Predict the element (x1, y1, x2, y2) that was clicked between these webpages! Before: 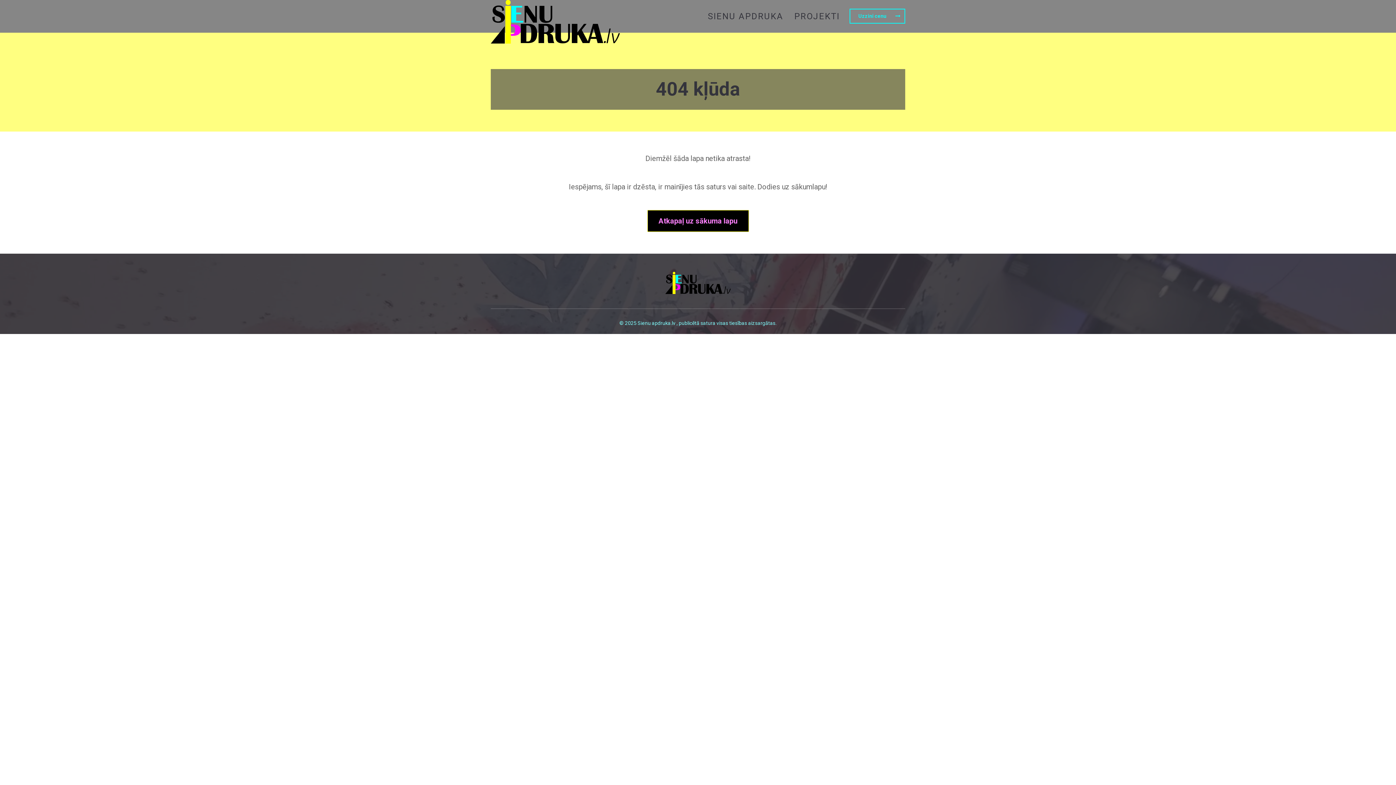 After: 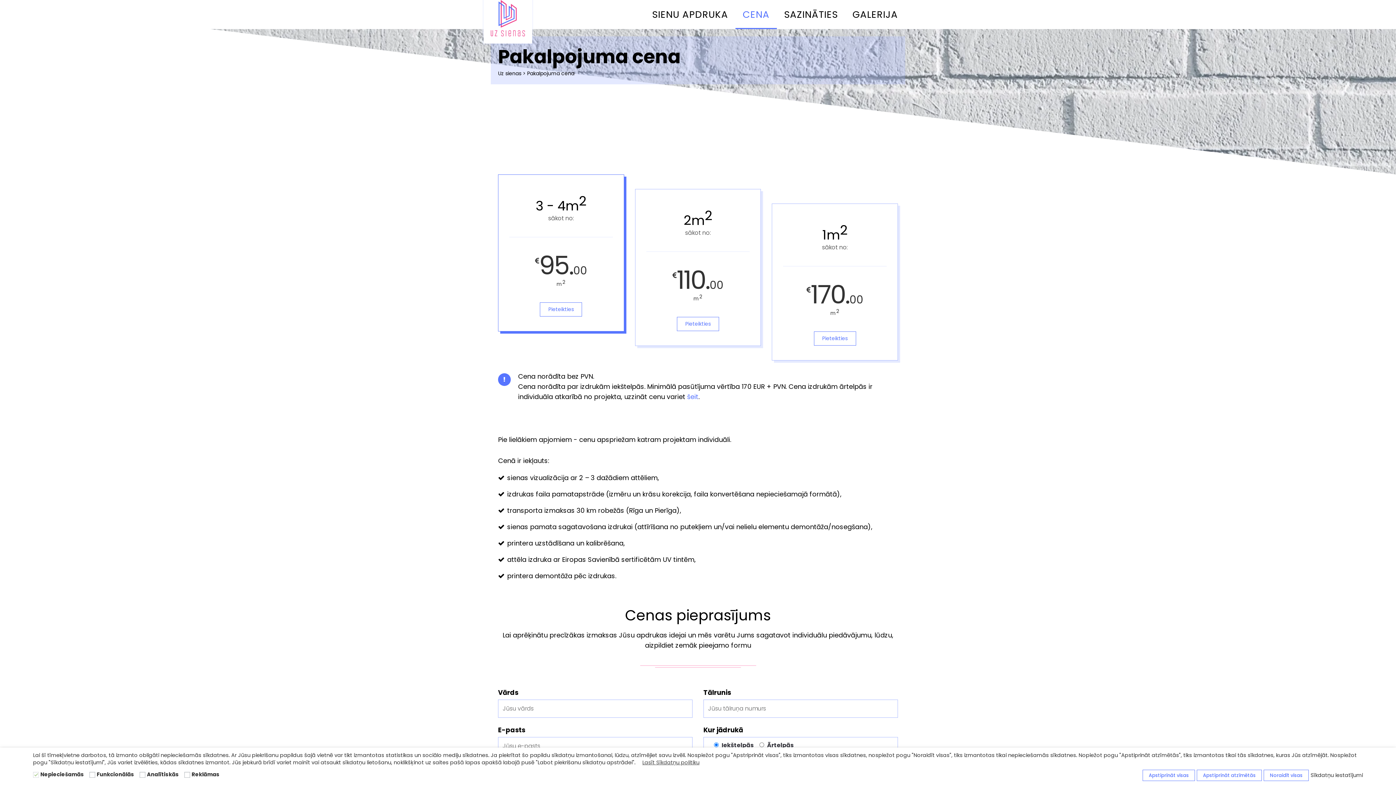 Action: bbox: (849, 8, 905, 23) label: Uzzini cenu